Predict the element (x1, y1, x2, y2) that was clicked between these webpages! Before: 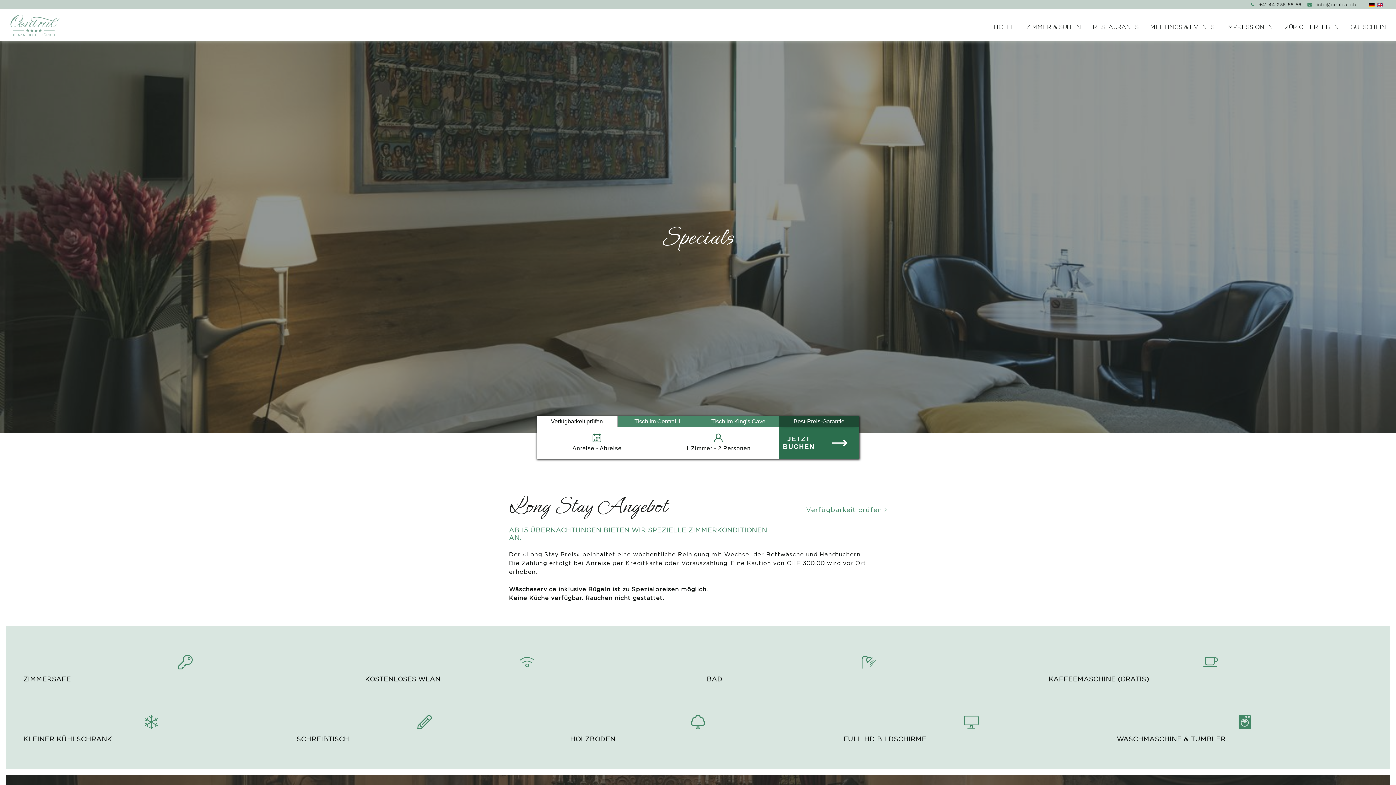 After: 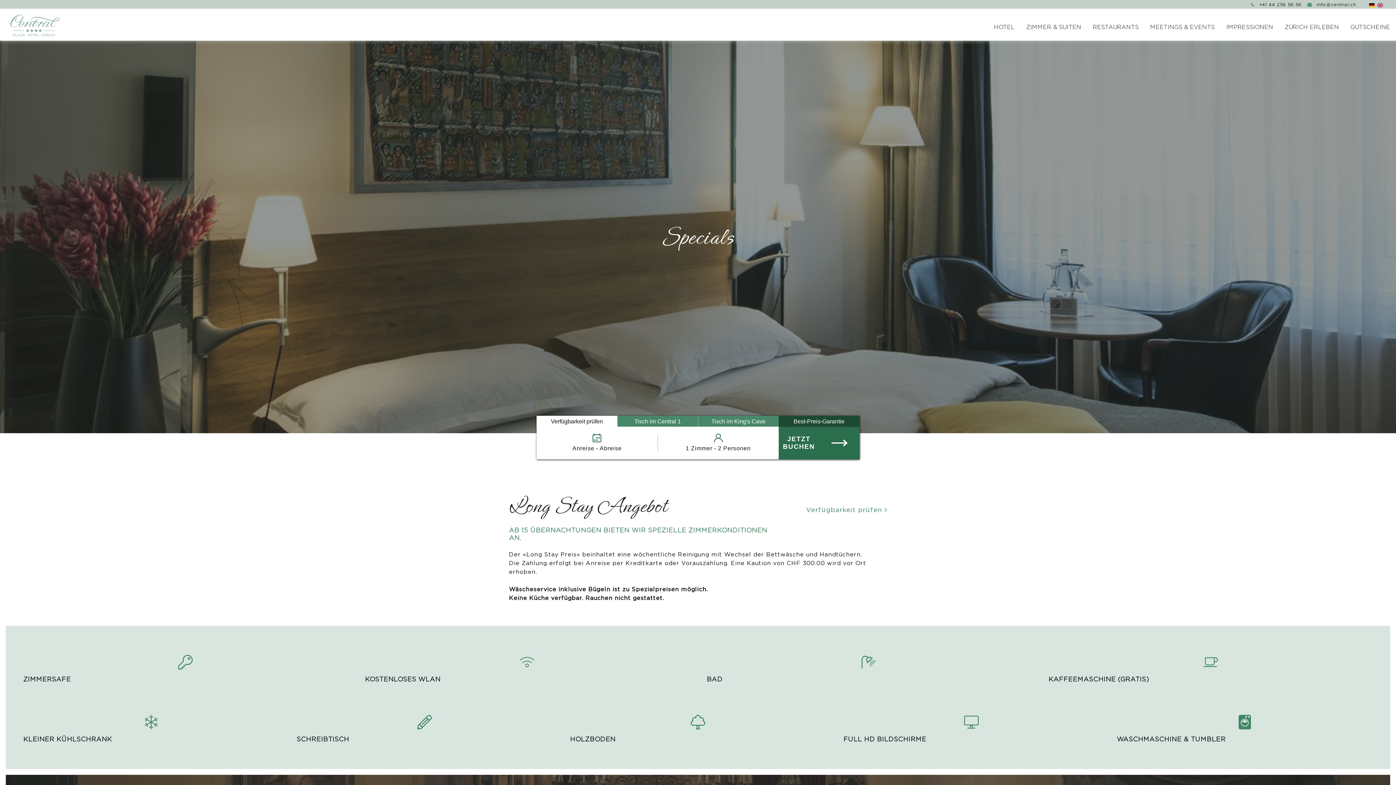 Action: label:  info@central.ch bbox: (1307, 0, 1356, 7)